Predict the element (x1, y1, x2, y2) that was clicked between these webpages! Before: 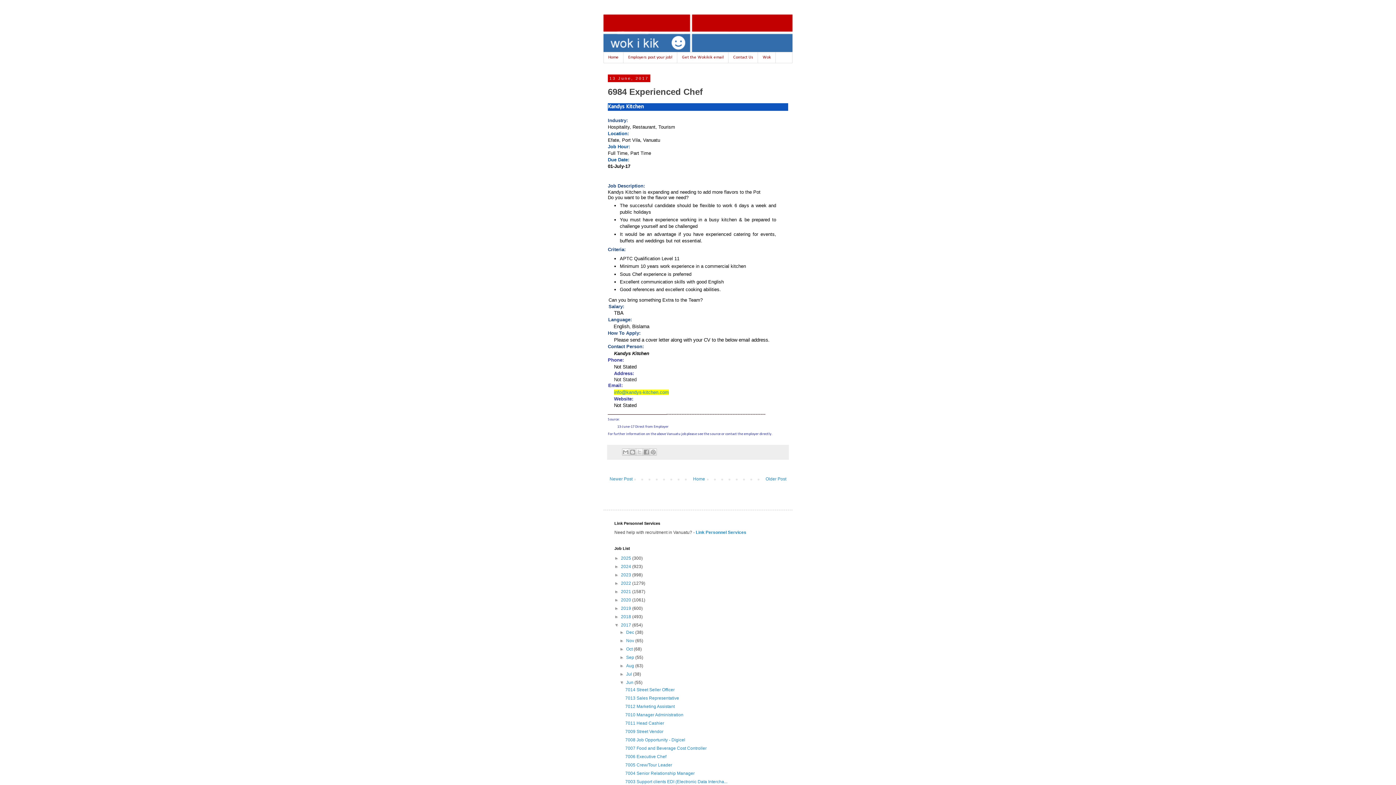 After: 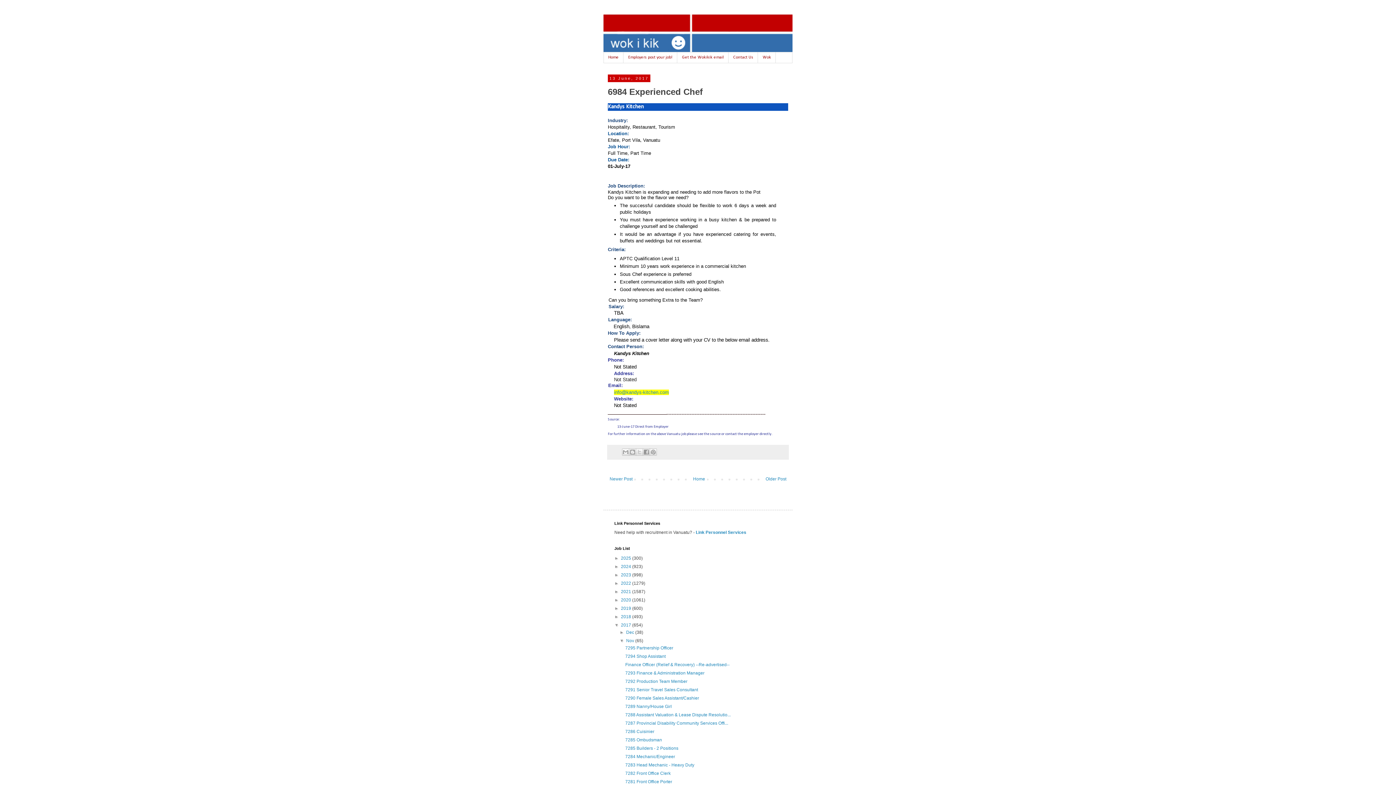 Action: label: ►   bbox: (619, 638, 626, 643)